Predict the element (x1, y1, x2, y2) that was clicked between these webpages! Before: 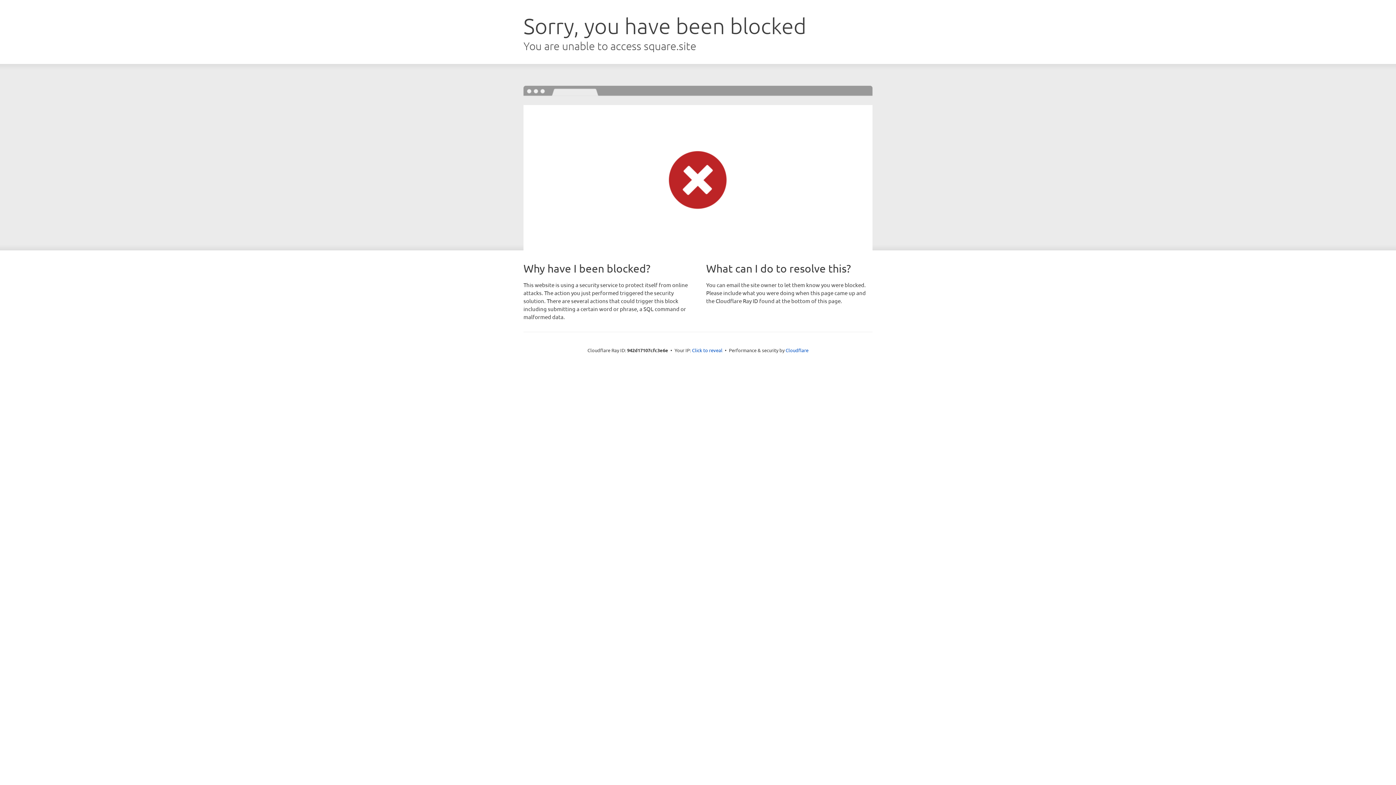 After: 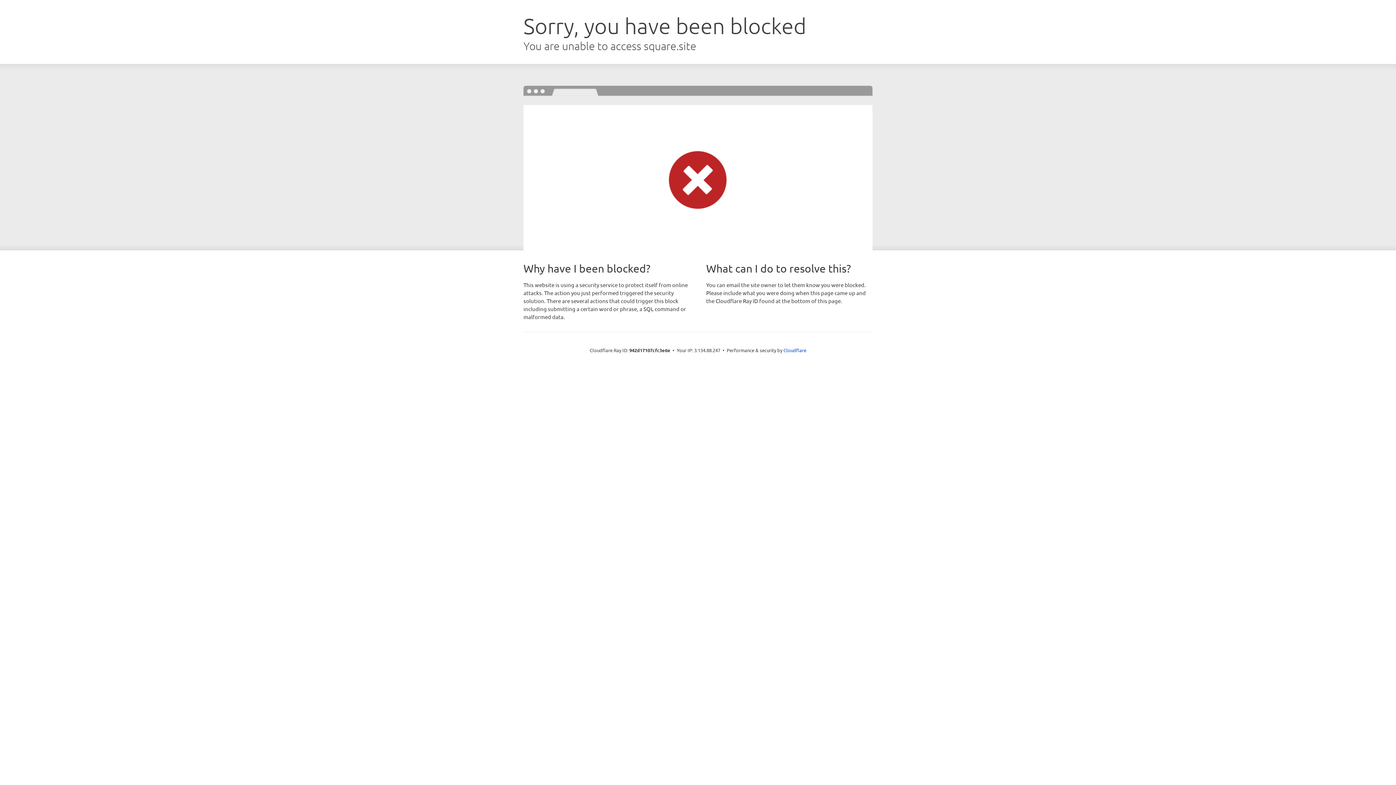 Action: bbox: (692, 346, 722, 353) label: Click to reveal